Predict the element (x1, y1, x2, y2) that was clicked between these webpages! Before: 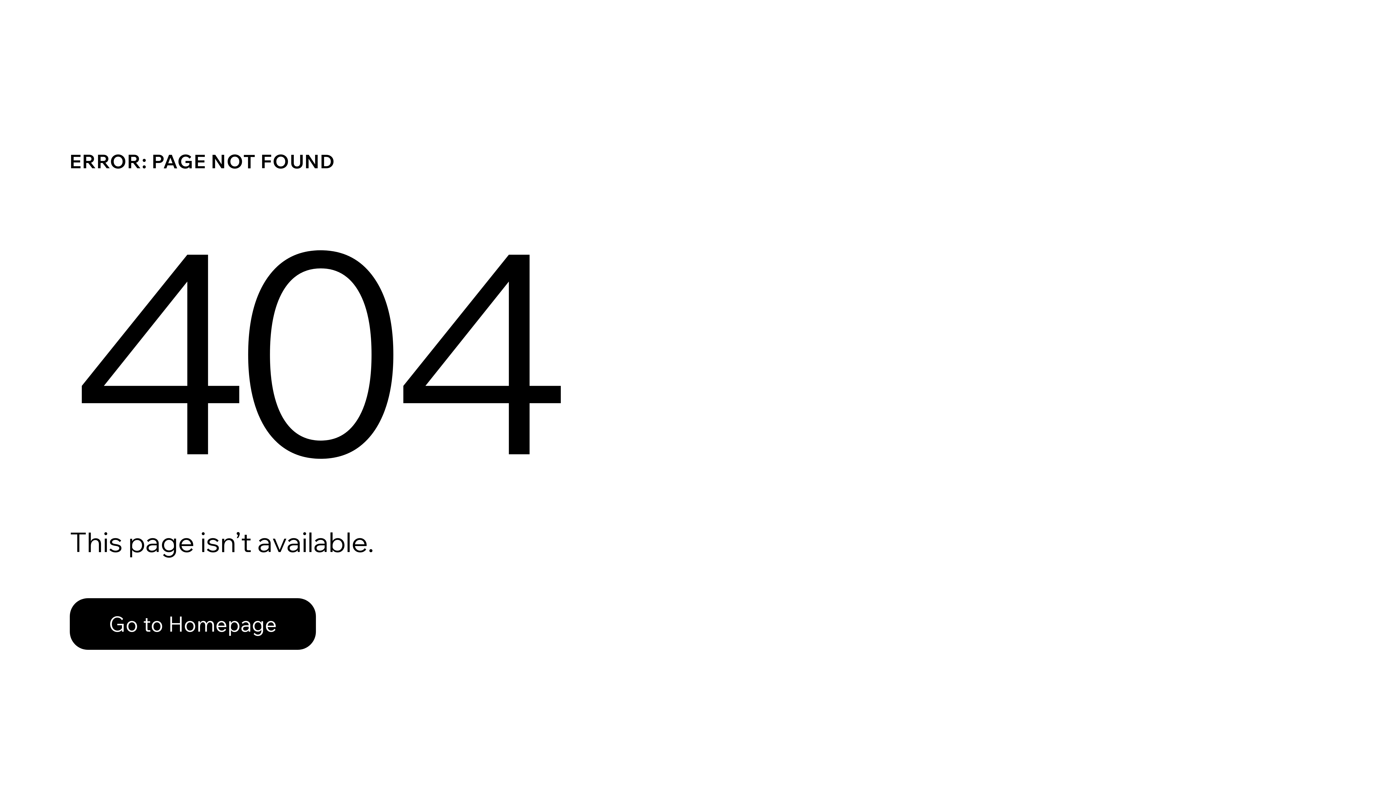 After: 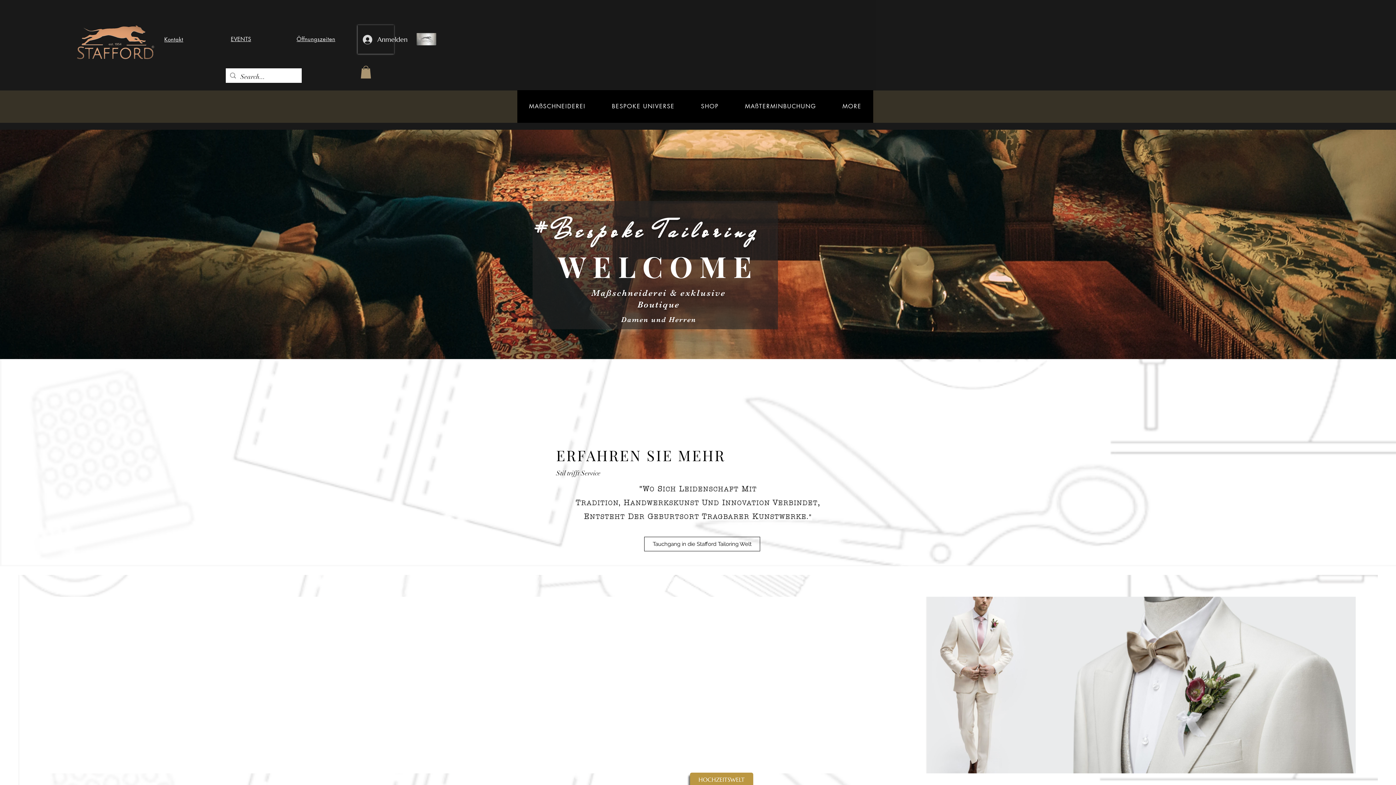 Action: label: Go to Homepage bbox: (69, 598, 316, 650)